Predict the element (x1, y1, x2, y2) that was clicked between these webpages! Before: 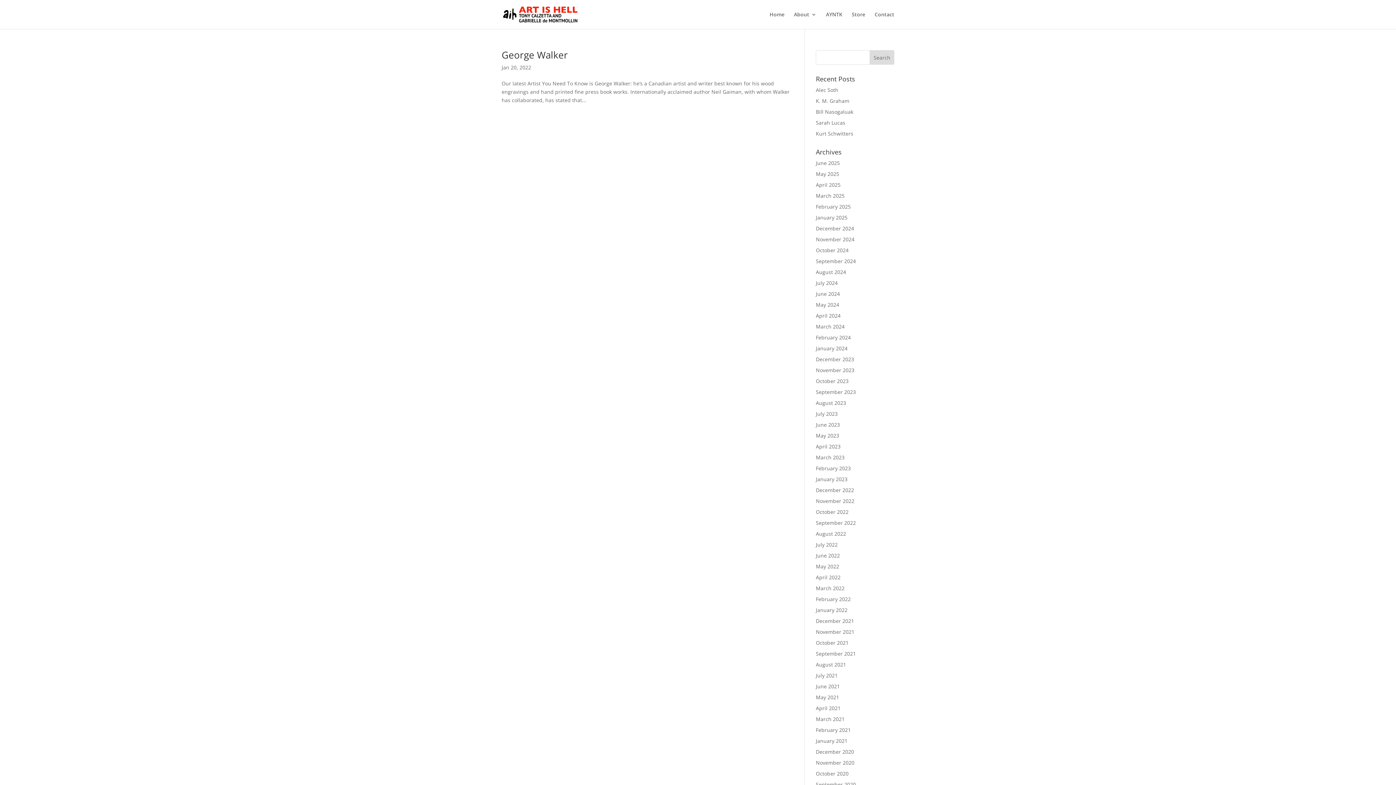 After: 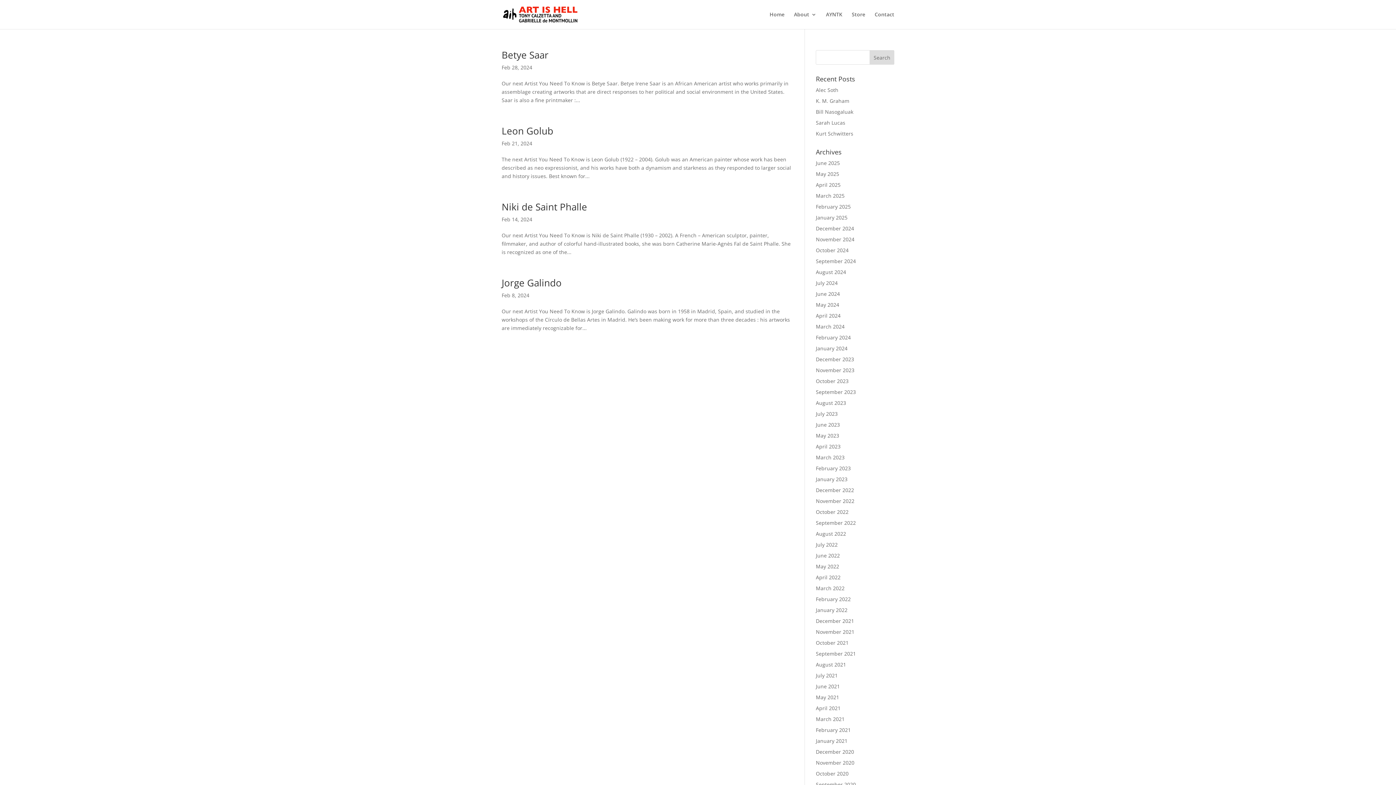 Action: bbox: (816, 334, 851, 341) label: February 2024